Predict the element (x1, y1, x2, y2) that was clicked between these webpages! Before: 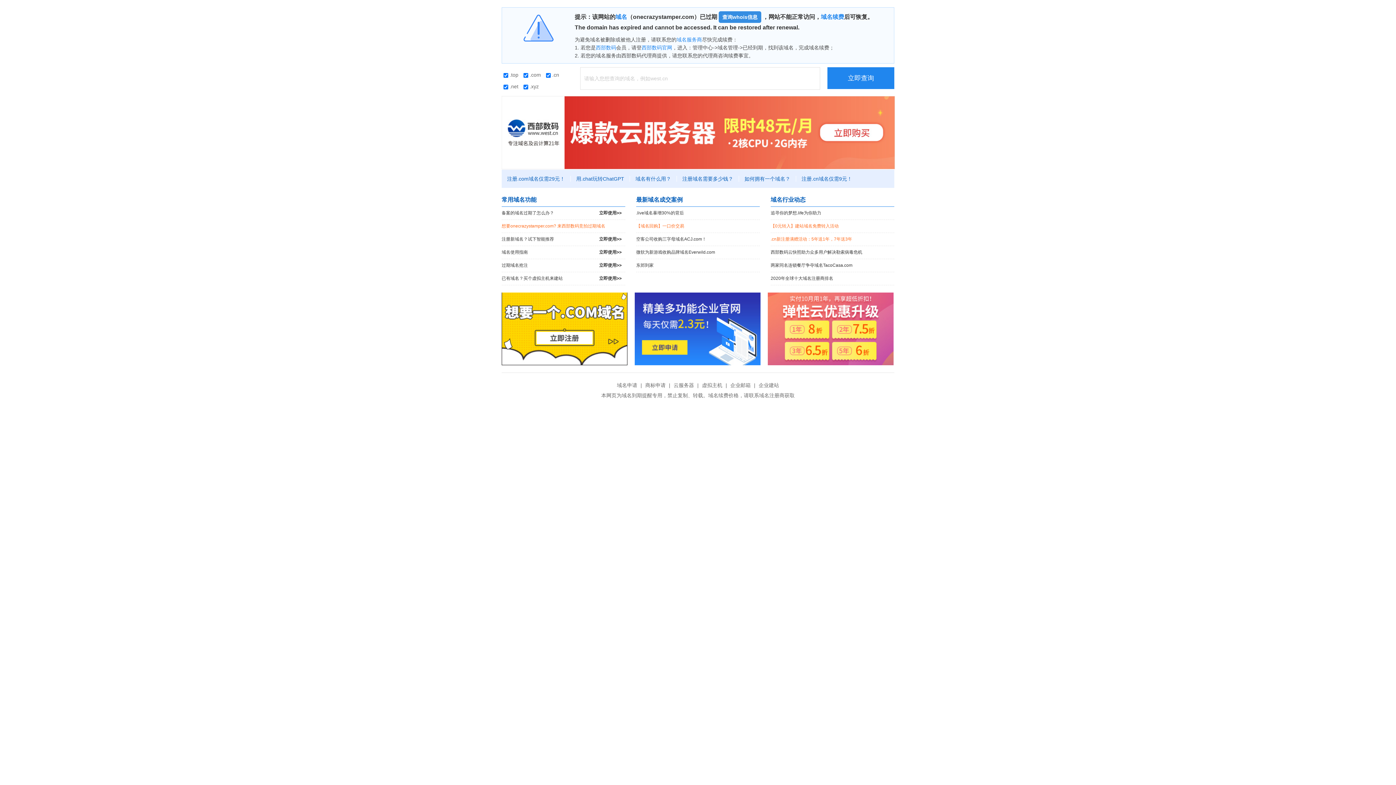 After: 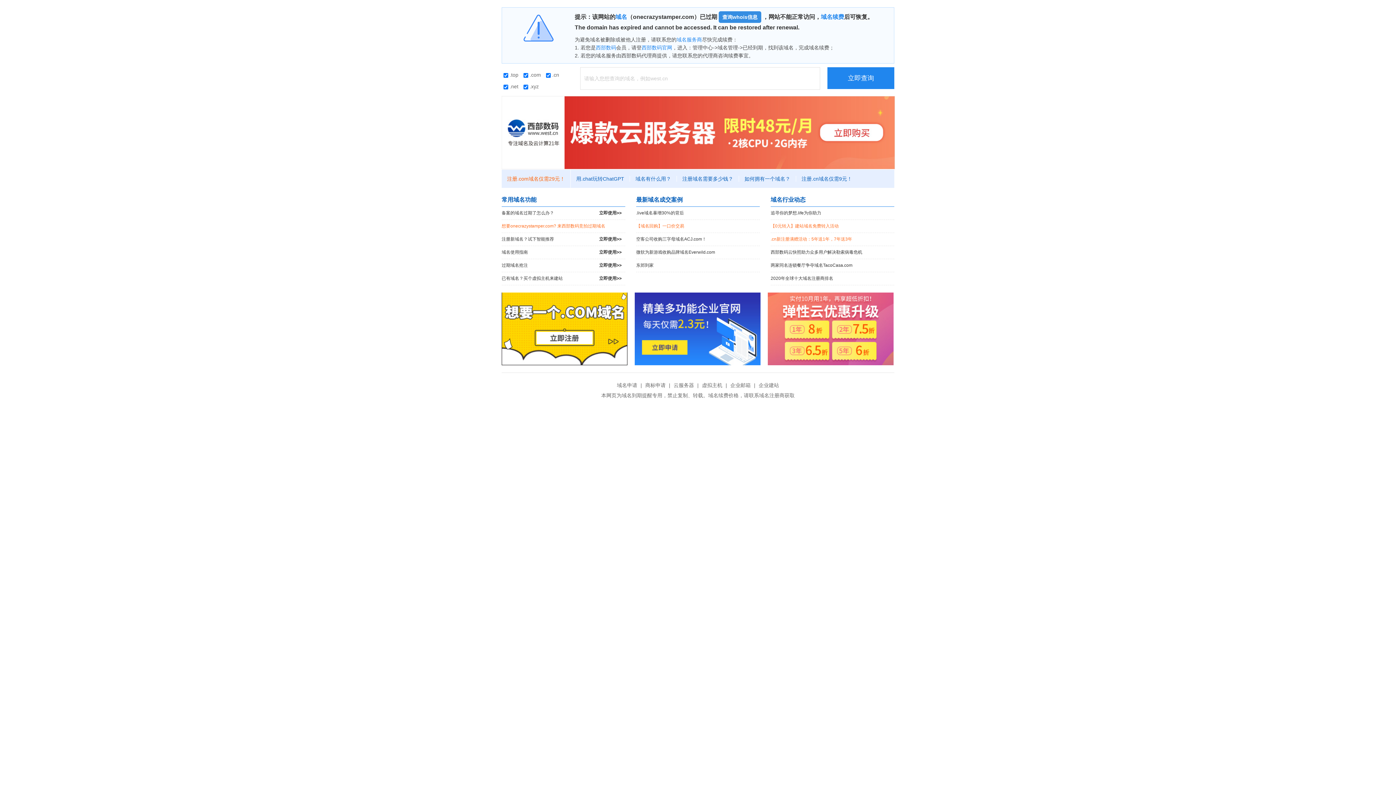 Action: label: 注册.com域名仅需29元！ bbox: (501, 176, 570, 181)